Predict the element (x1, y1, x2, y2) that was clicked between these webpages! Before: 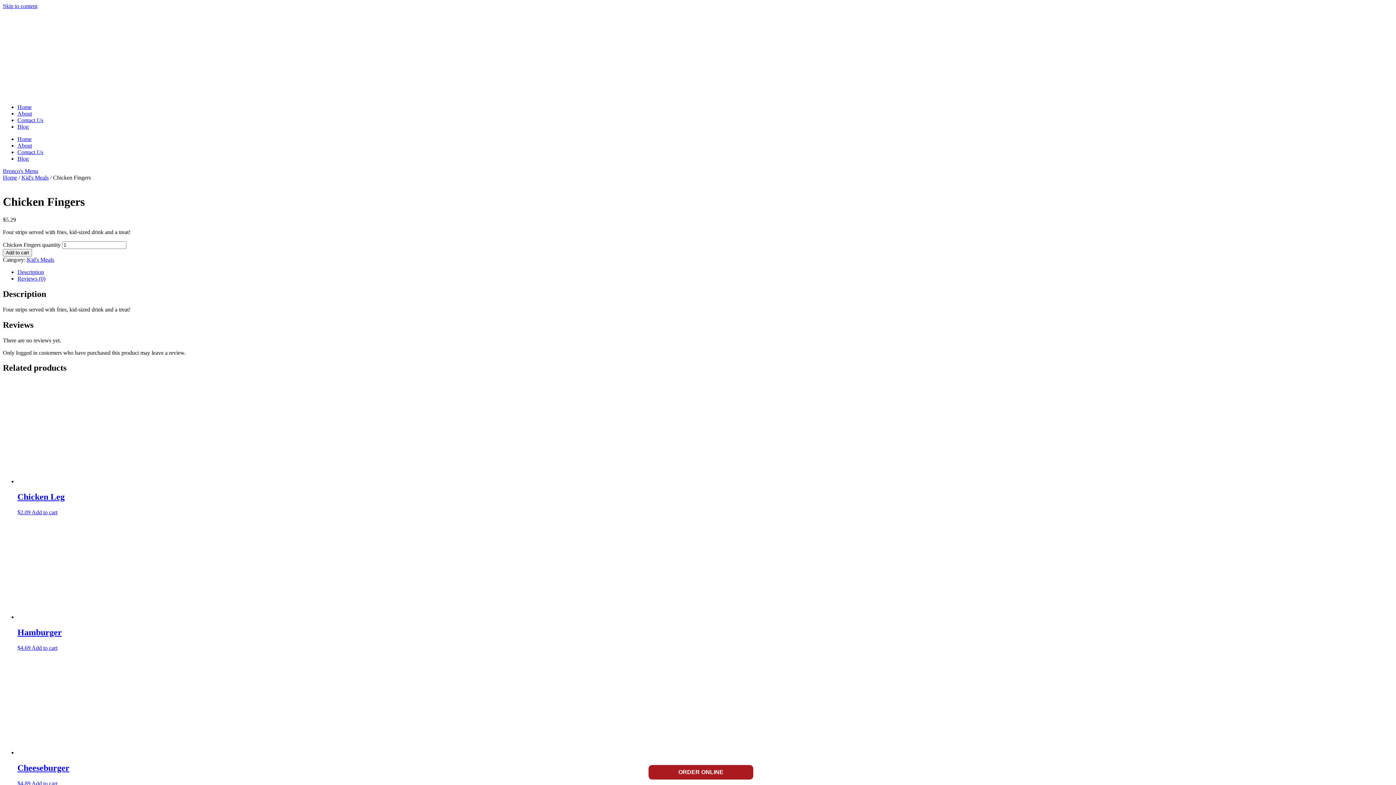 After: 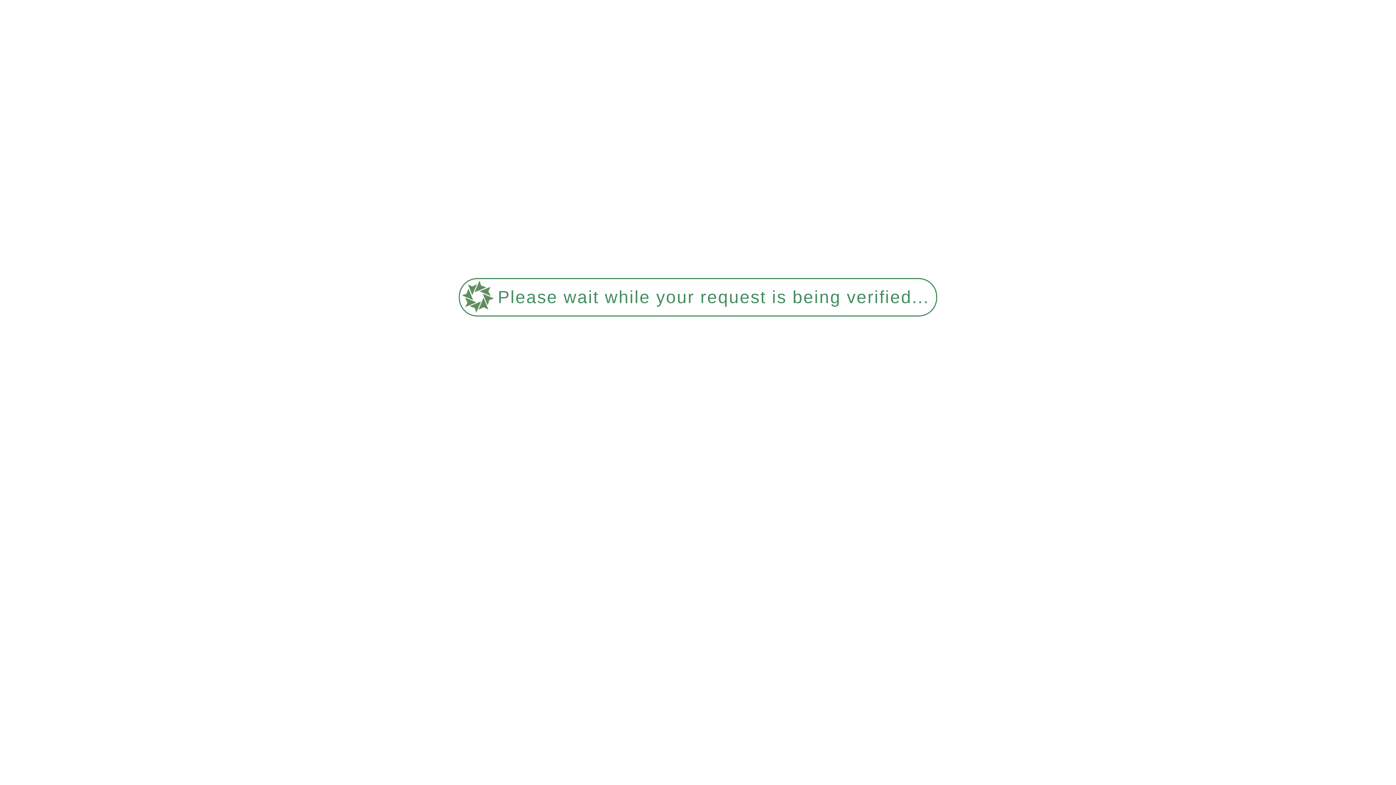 Action: bbox: (17, 149, 43, 155) label: Contact Us